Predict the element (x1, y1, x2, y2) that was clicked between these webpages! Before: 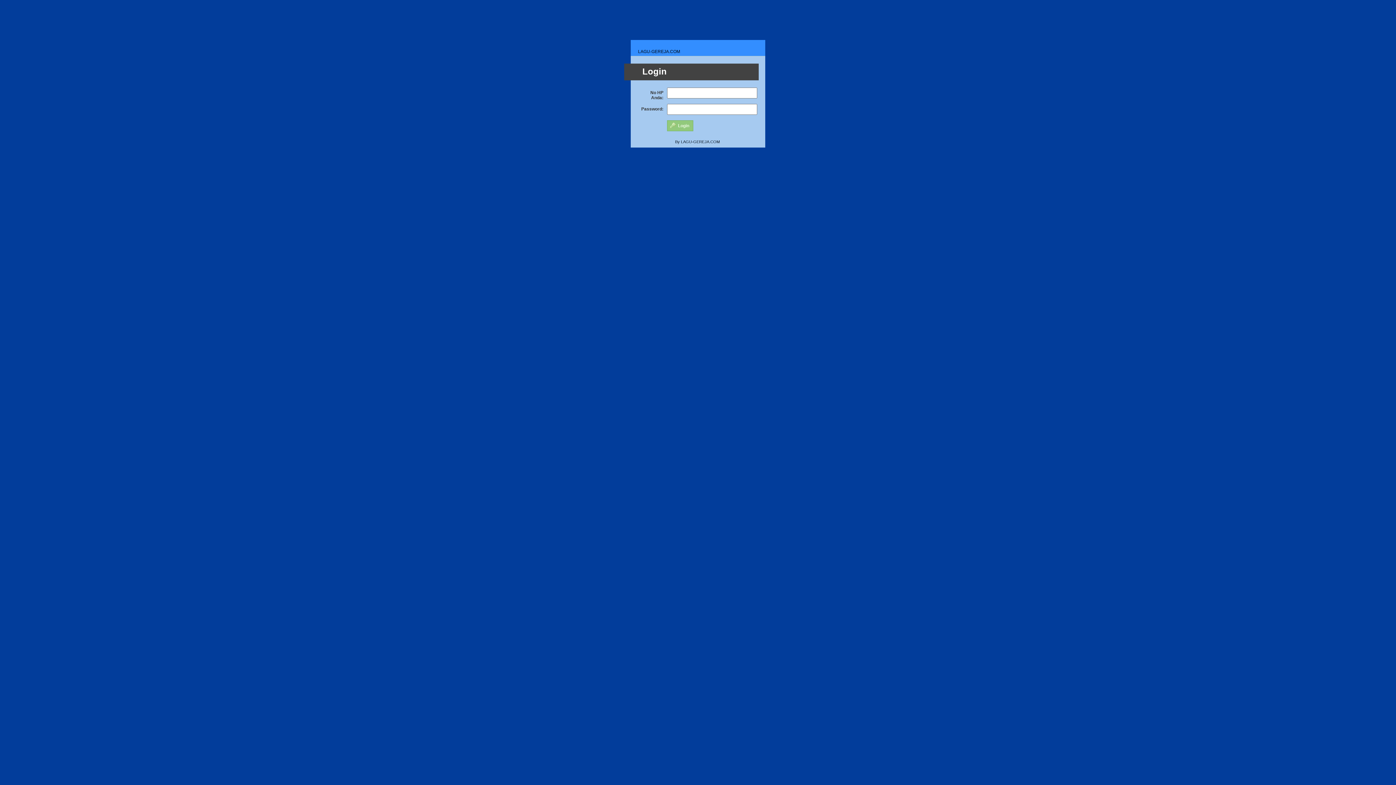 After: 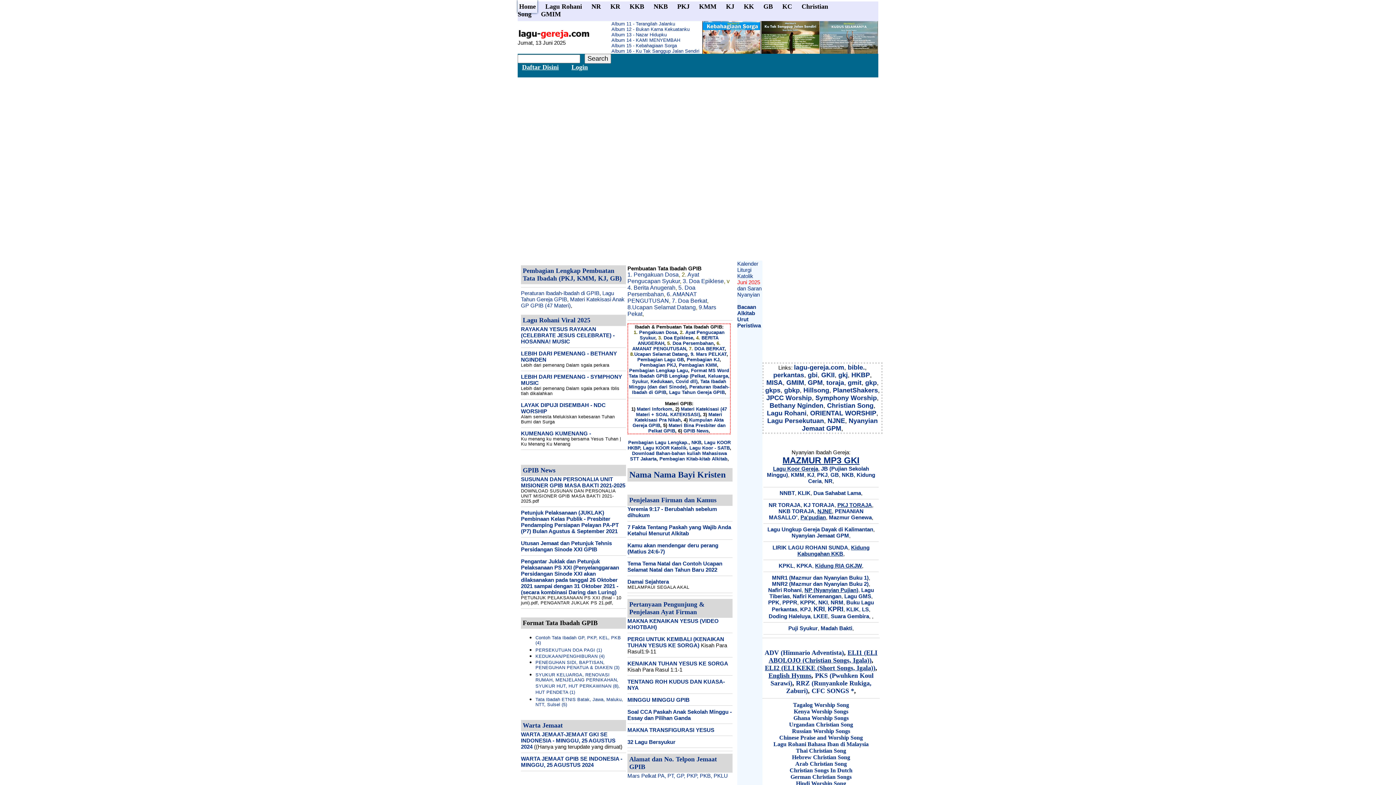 Action: bbox: (675, 139, 720, 144) label: By LAGU-GEREJA.COM